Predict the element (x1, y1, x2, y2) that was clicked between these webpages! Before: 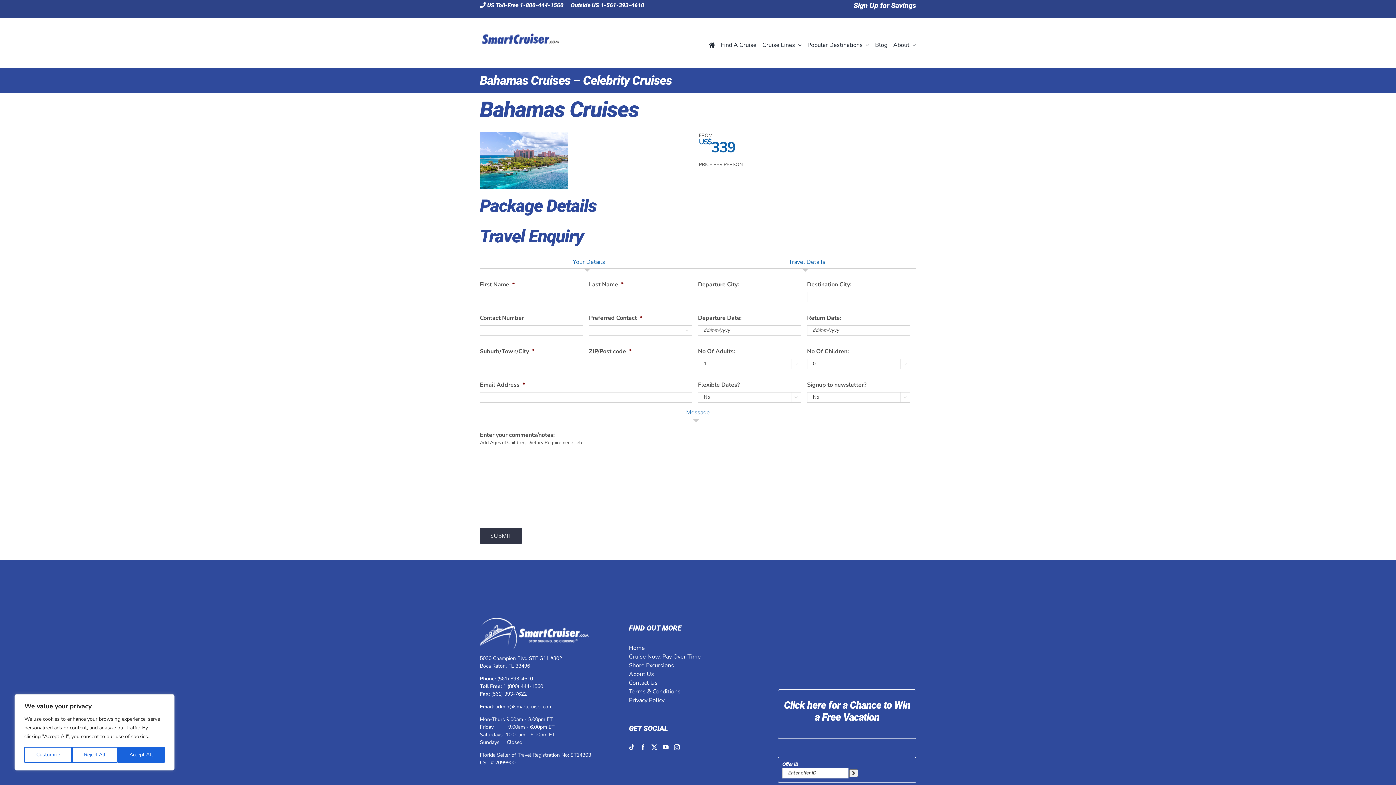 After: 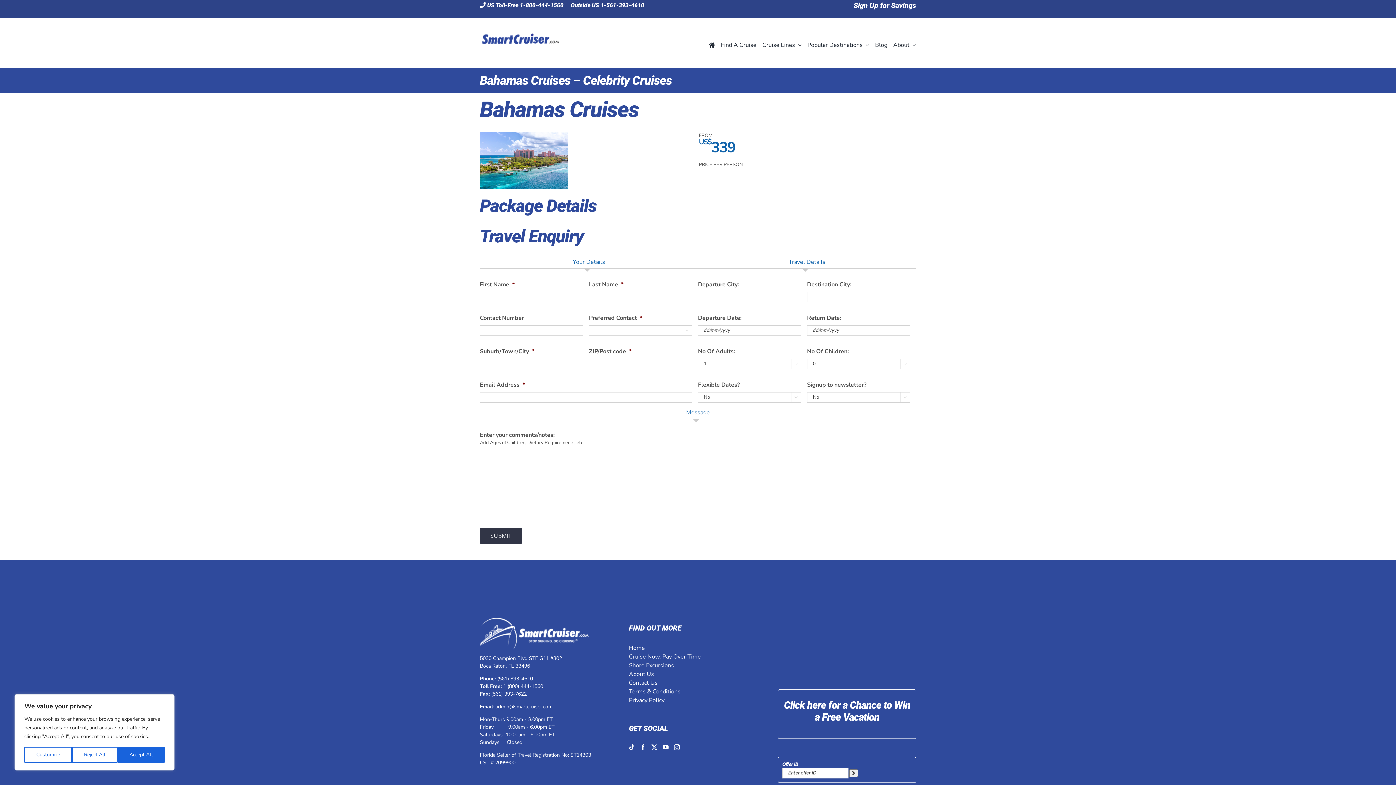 Action: bbox: (629, 661, 767, 670) label: Shore Excursions